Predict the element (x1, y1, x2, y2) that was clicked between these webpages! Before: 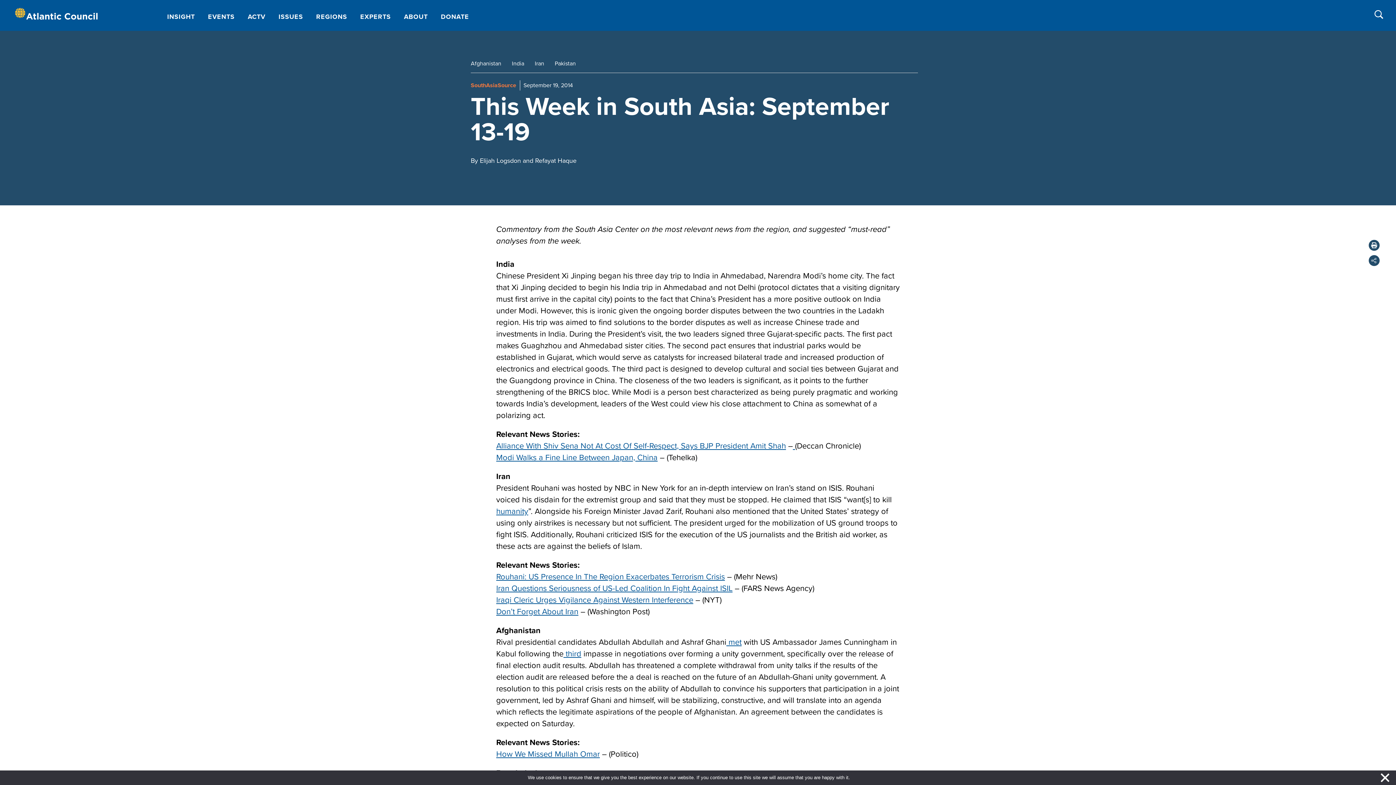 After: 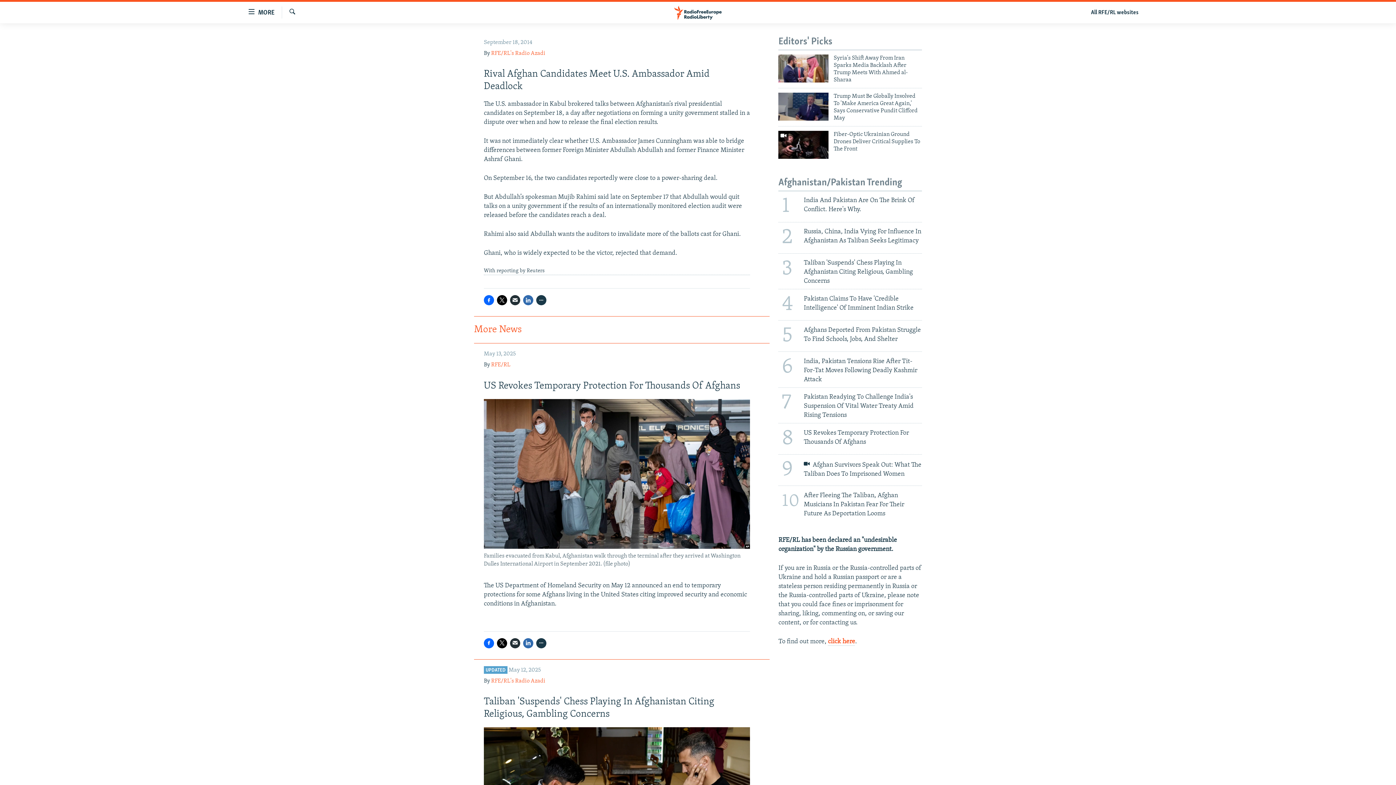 Action: bbox: (726, 637, 741, 647) label:  met